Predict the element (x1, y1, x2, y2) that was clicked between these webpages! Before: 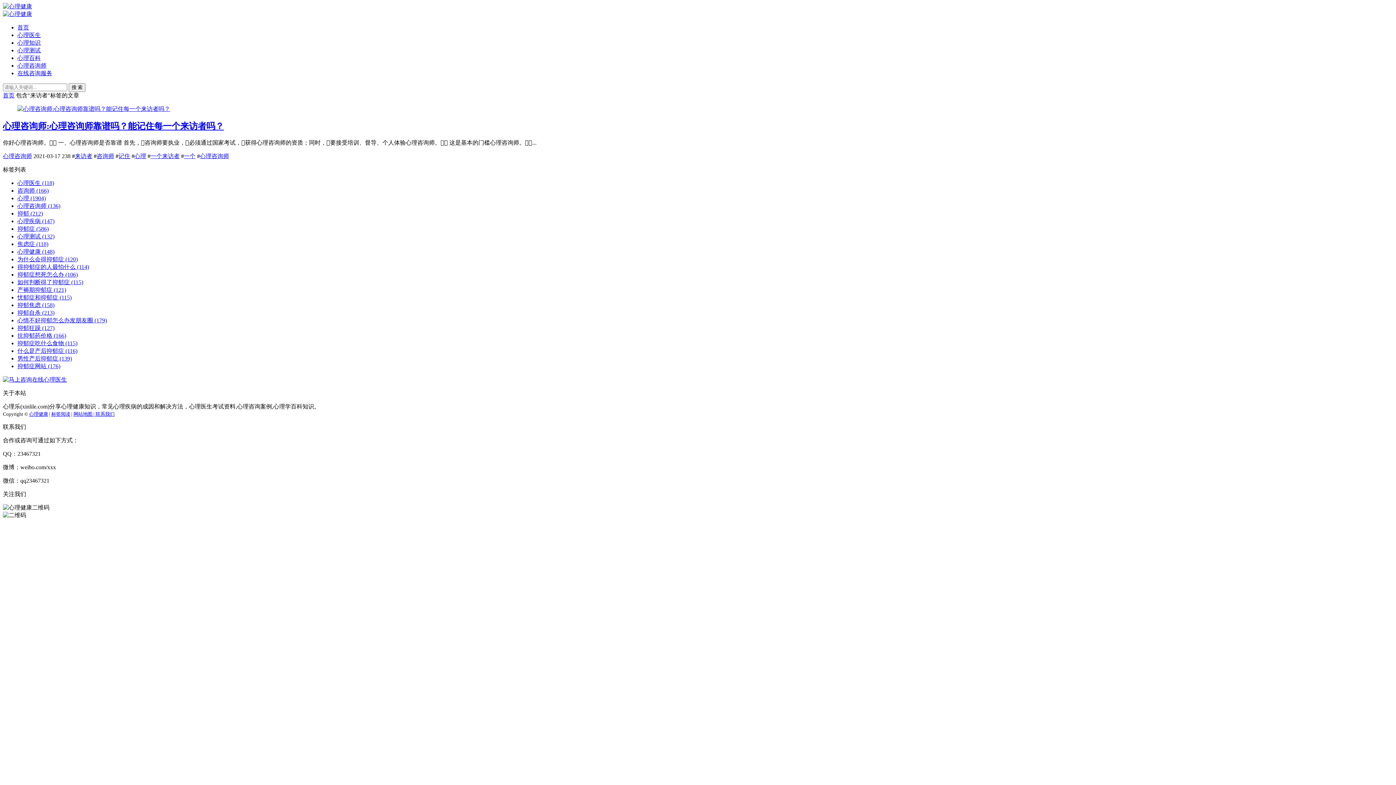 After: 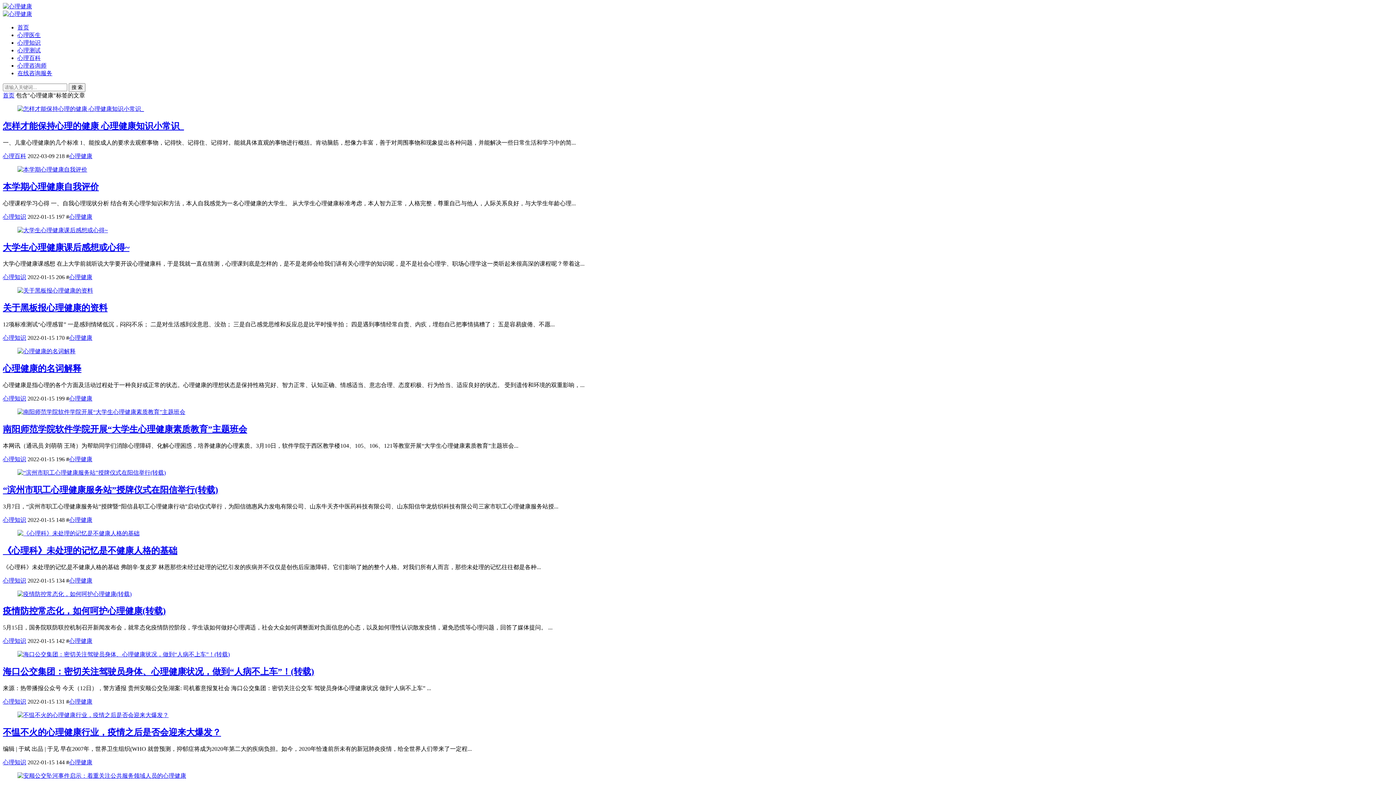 Action: bbox: (17, 248, 54, 254) label: 心理健康 (148)